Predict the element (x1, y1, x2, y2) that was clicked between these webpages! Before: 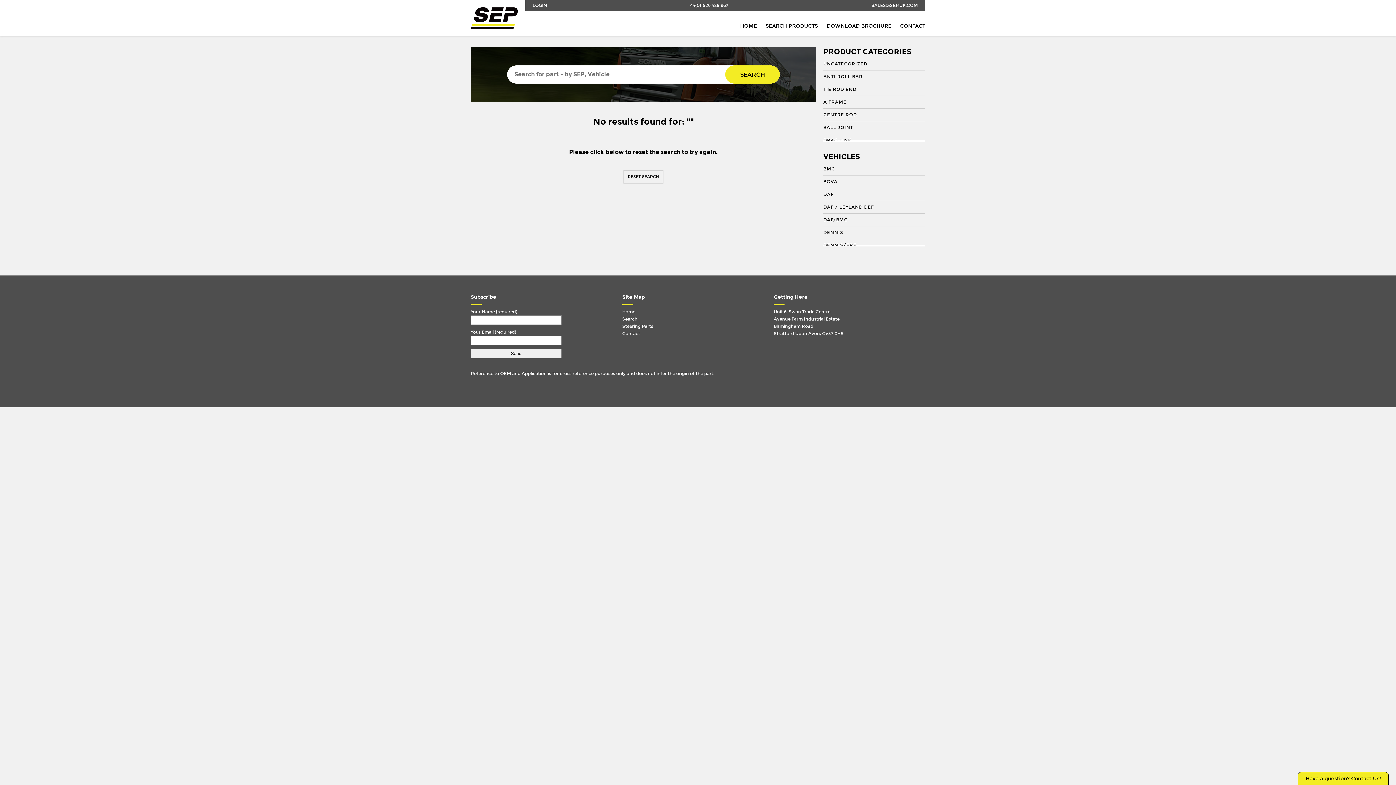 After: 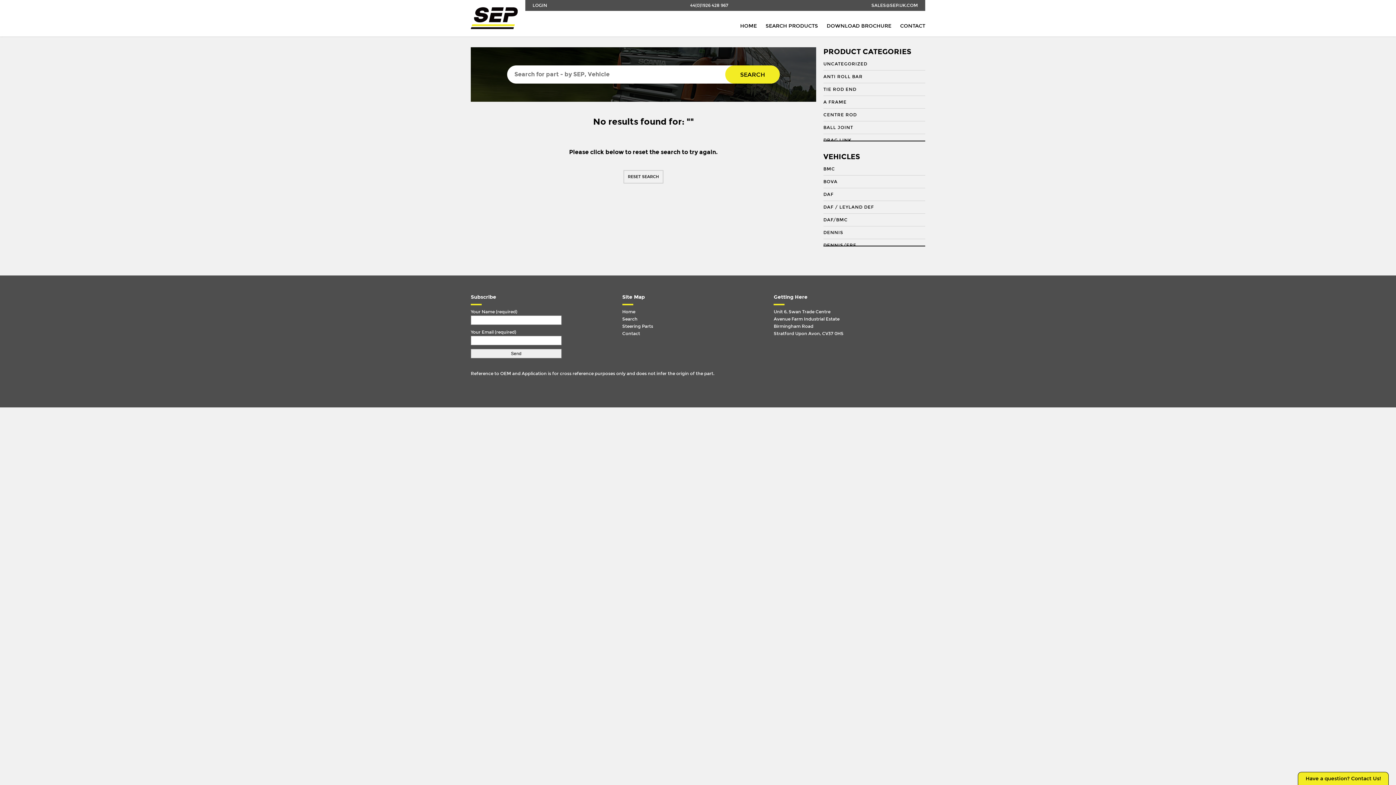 Action: bbox: (826, 22, 891, 29) label: DOWNLOAD BROCHURE